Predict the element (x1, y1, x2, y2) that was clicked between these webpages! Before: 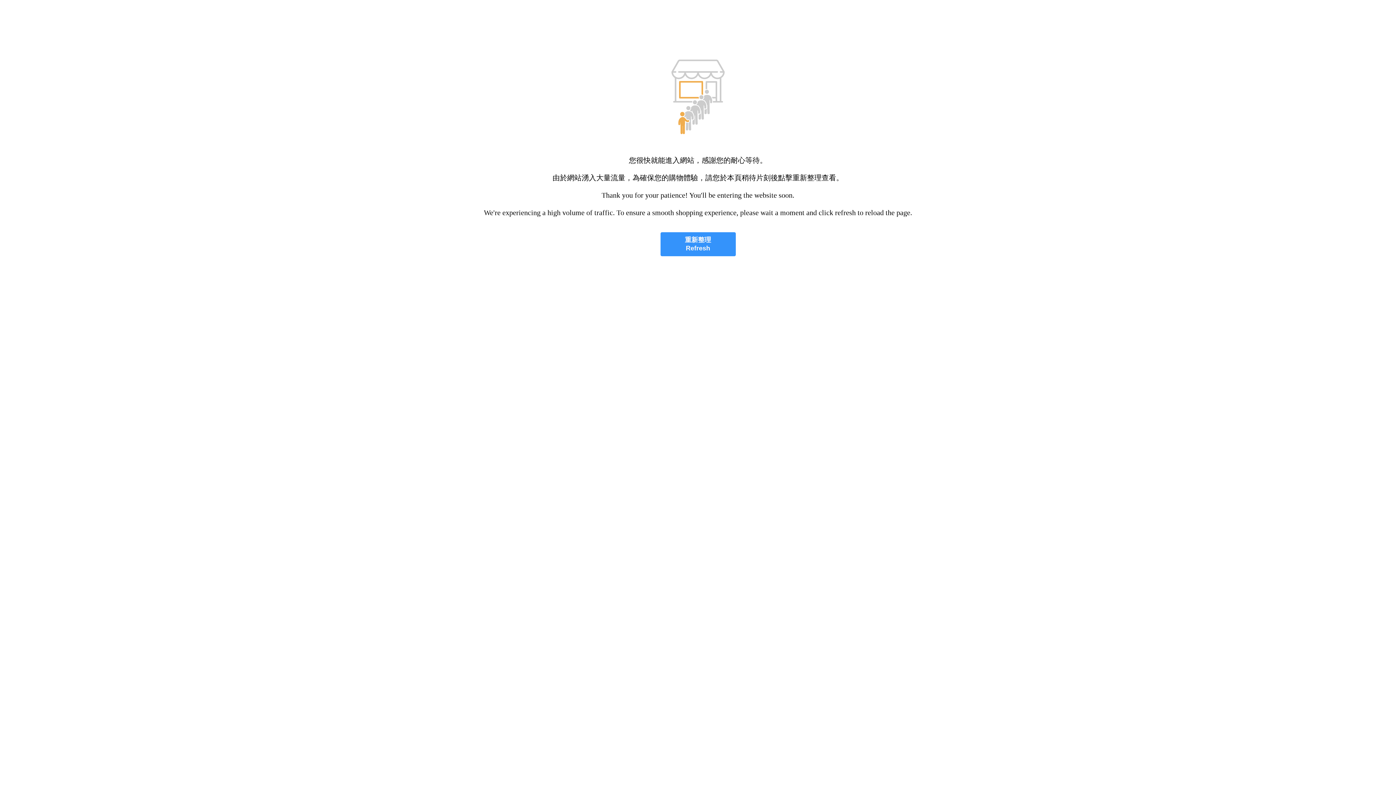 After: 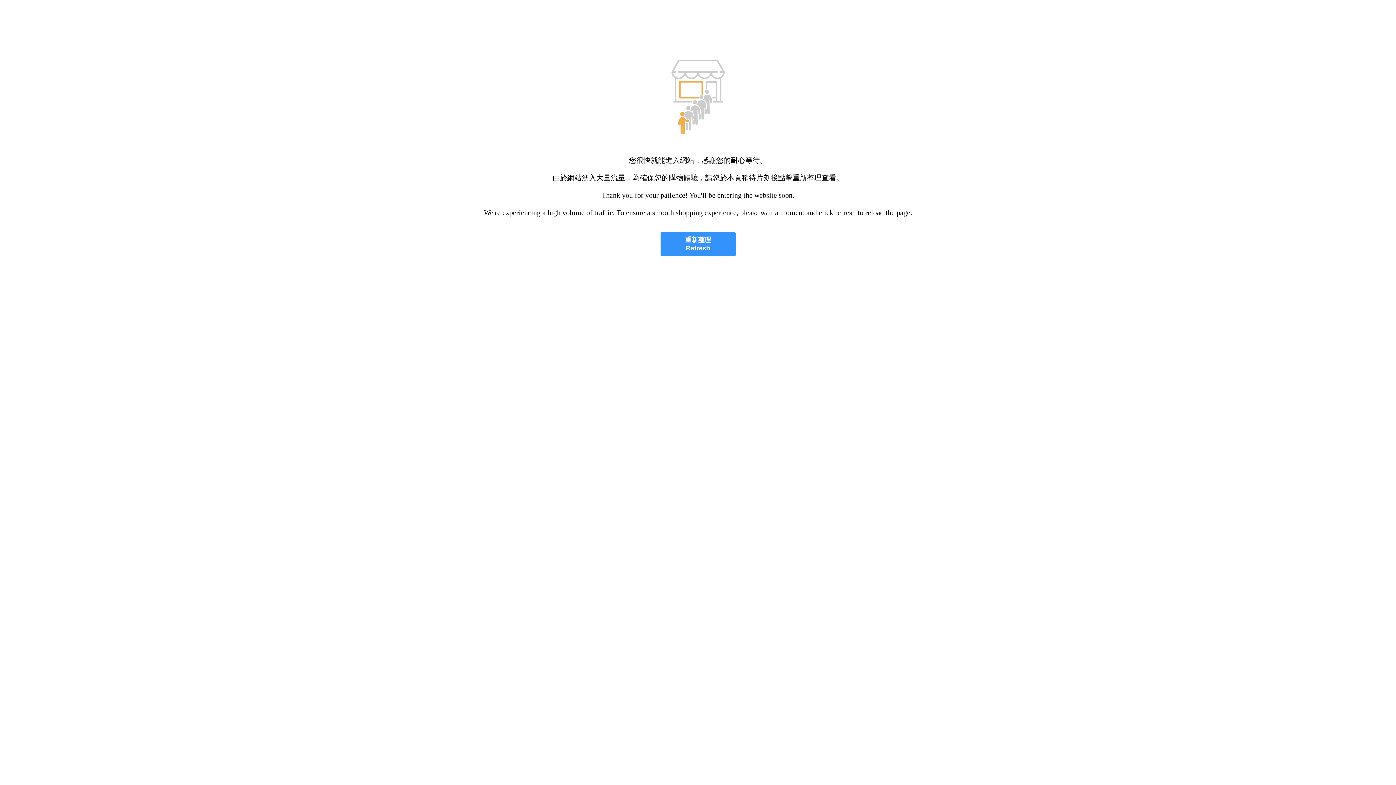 Action: label: 重新整理
Refresh bbox: (660, 232, 735, 256)